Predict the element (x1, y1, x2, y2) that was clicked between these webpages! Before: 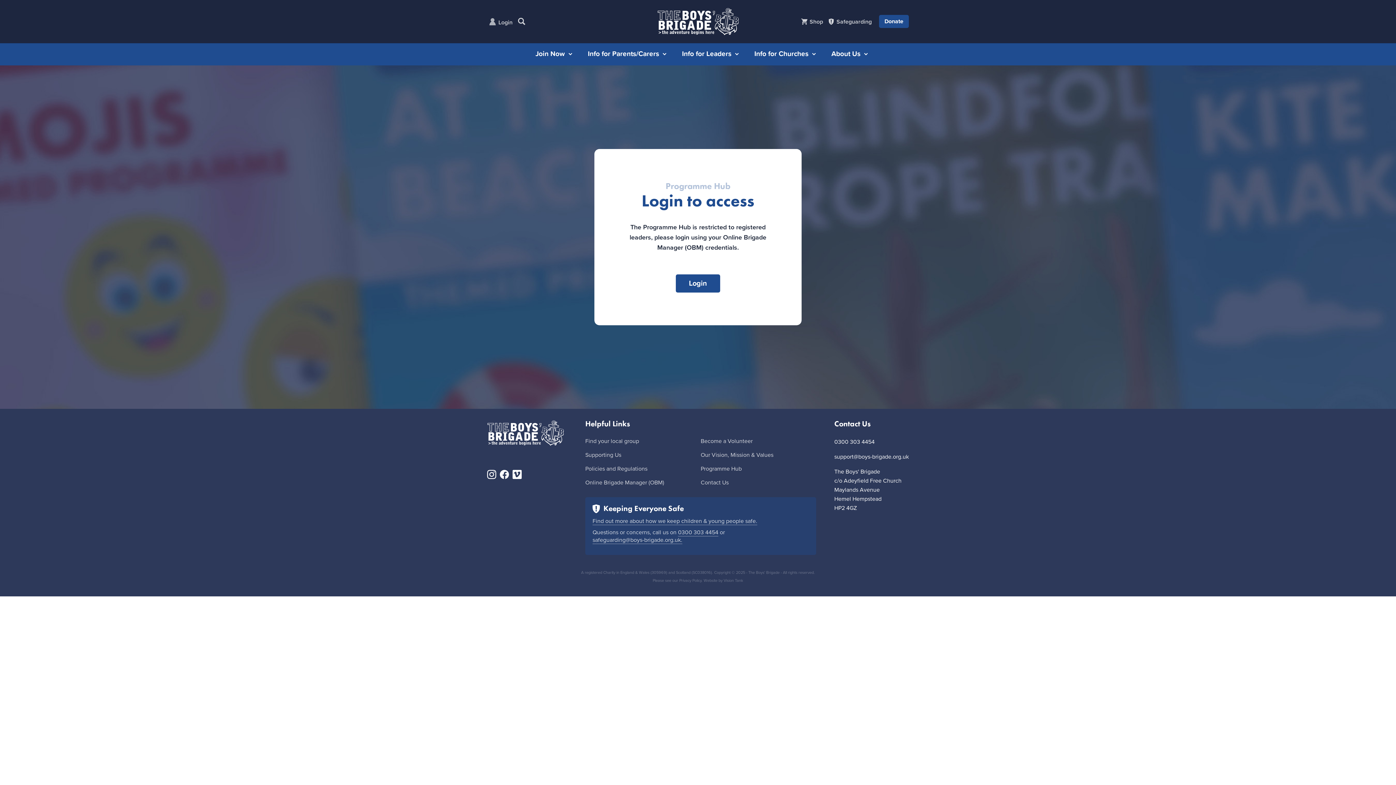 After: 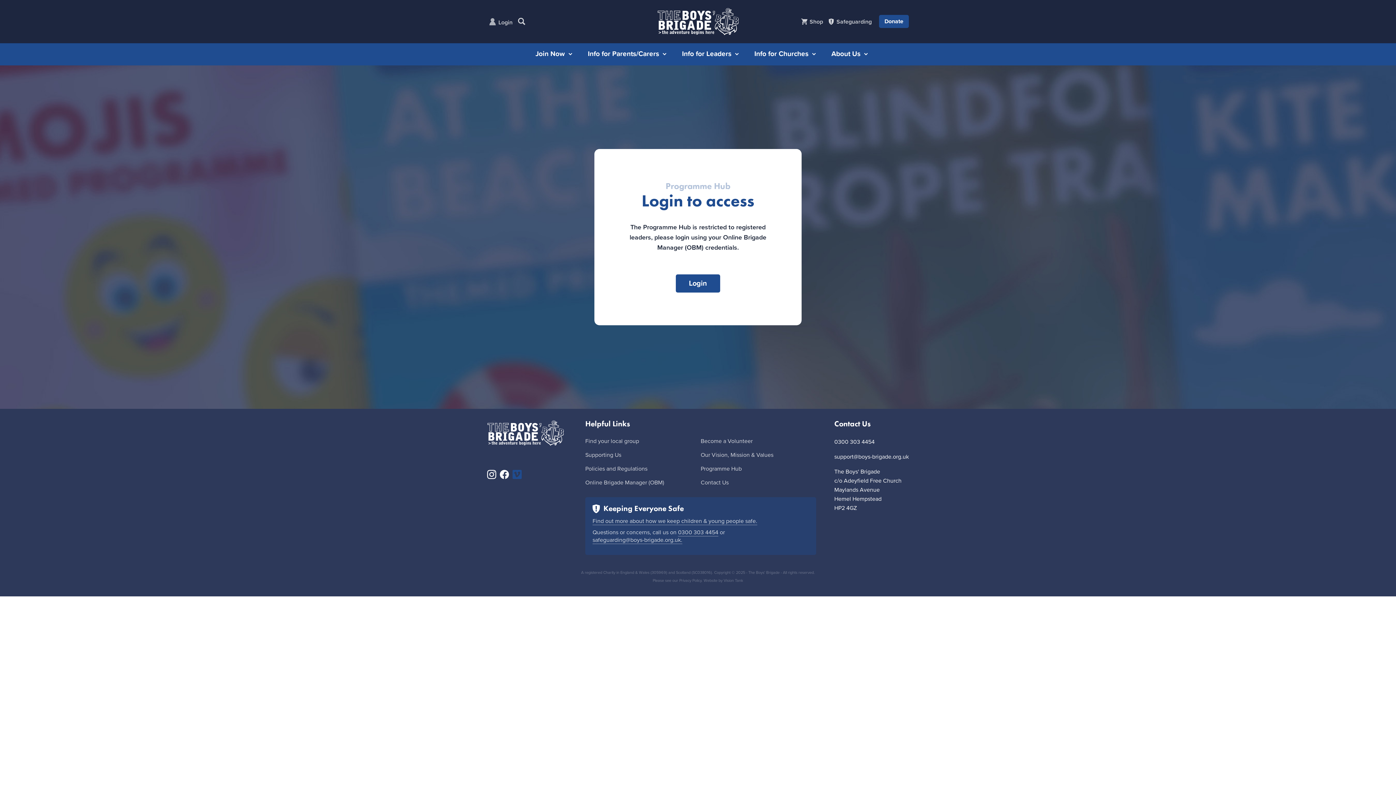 Action: bbox: (512, 470, 521, 479)